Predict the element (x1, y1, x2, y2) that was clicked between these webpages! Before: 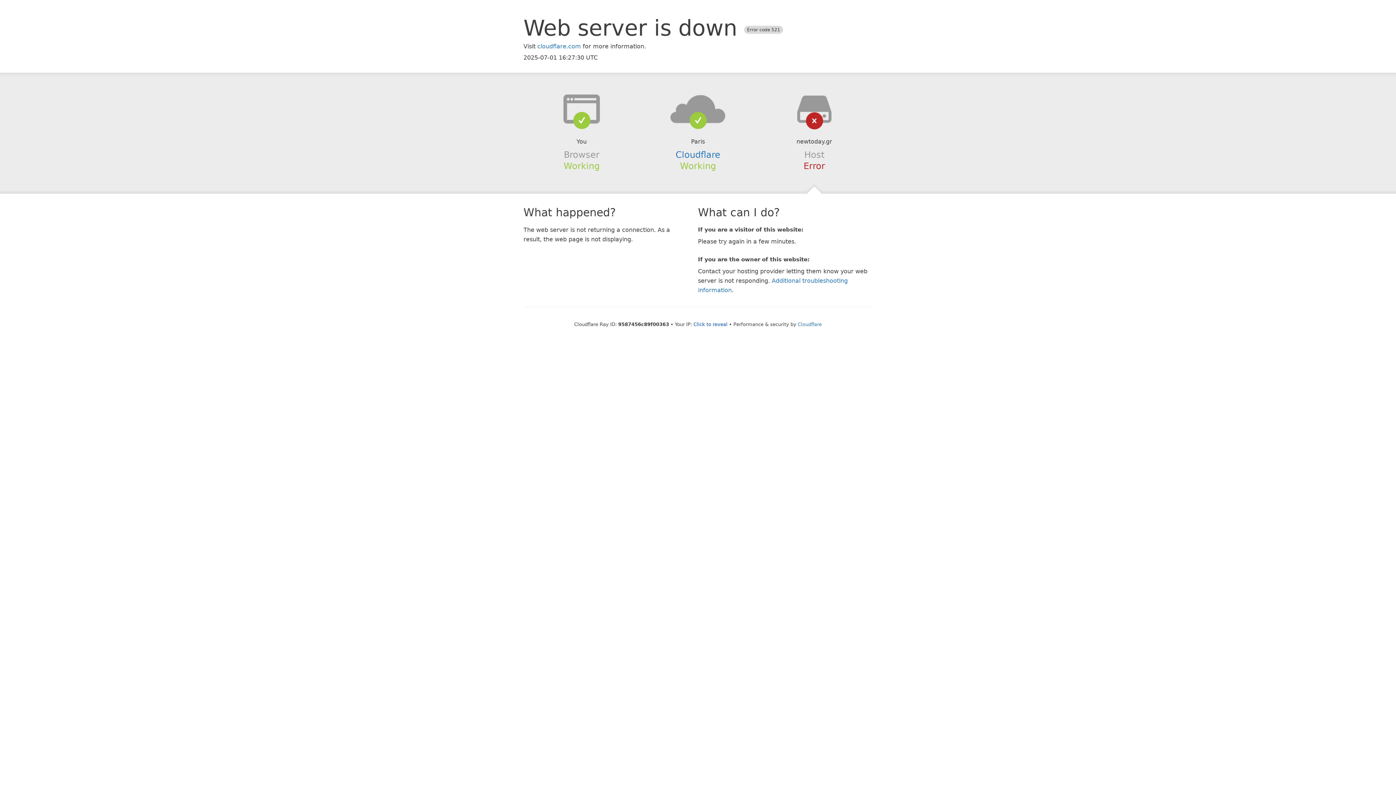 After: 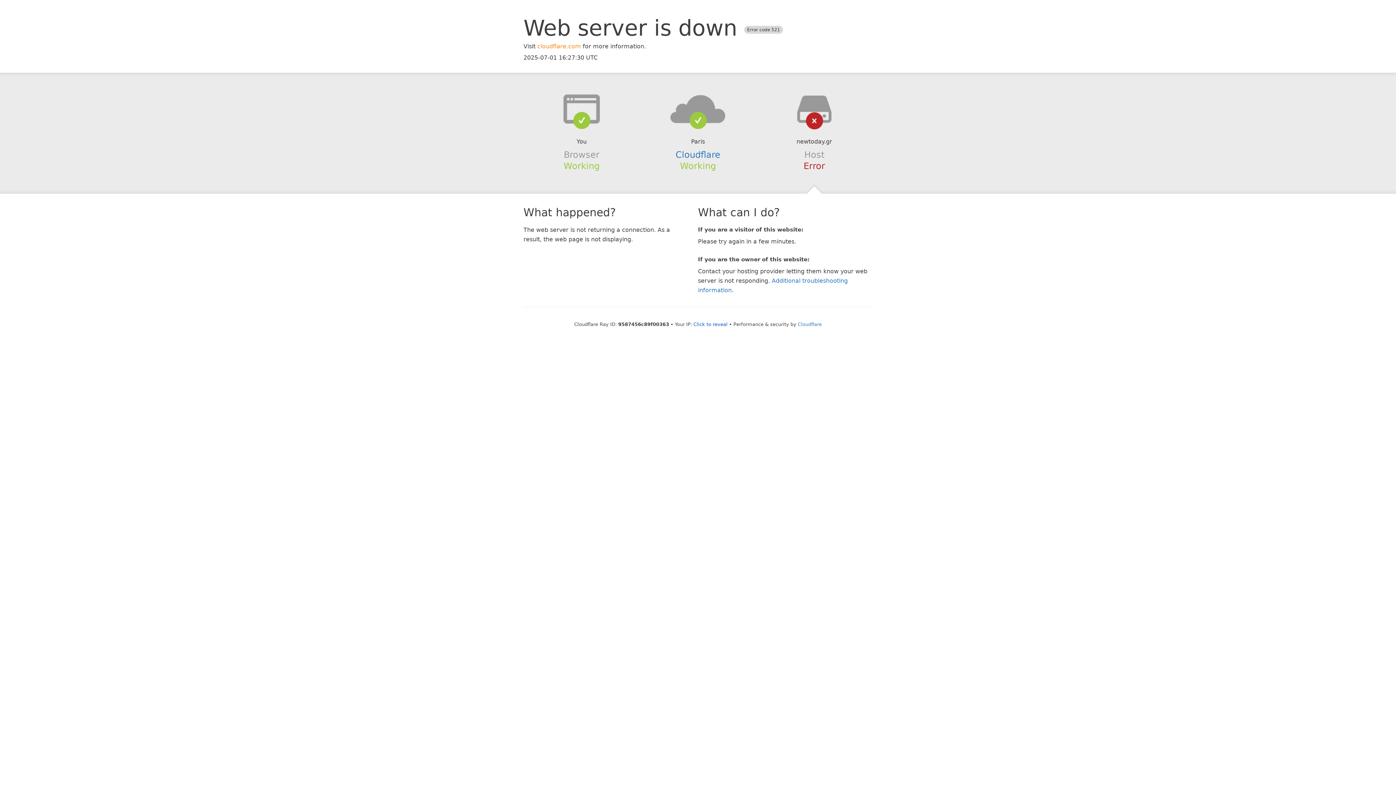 Action: bbox: (537, 42, 581, 49) label: cloudflare.com